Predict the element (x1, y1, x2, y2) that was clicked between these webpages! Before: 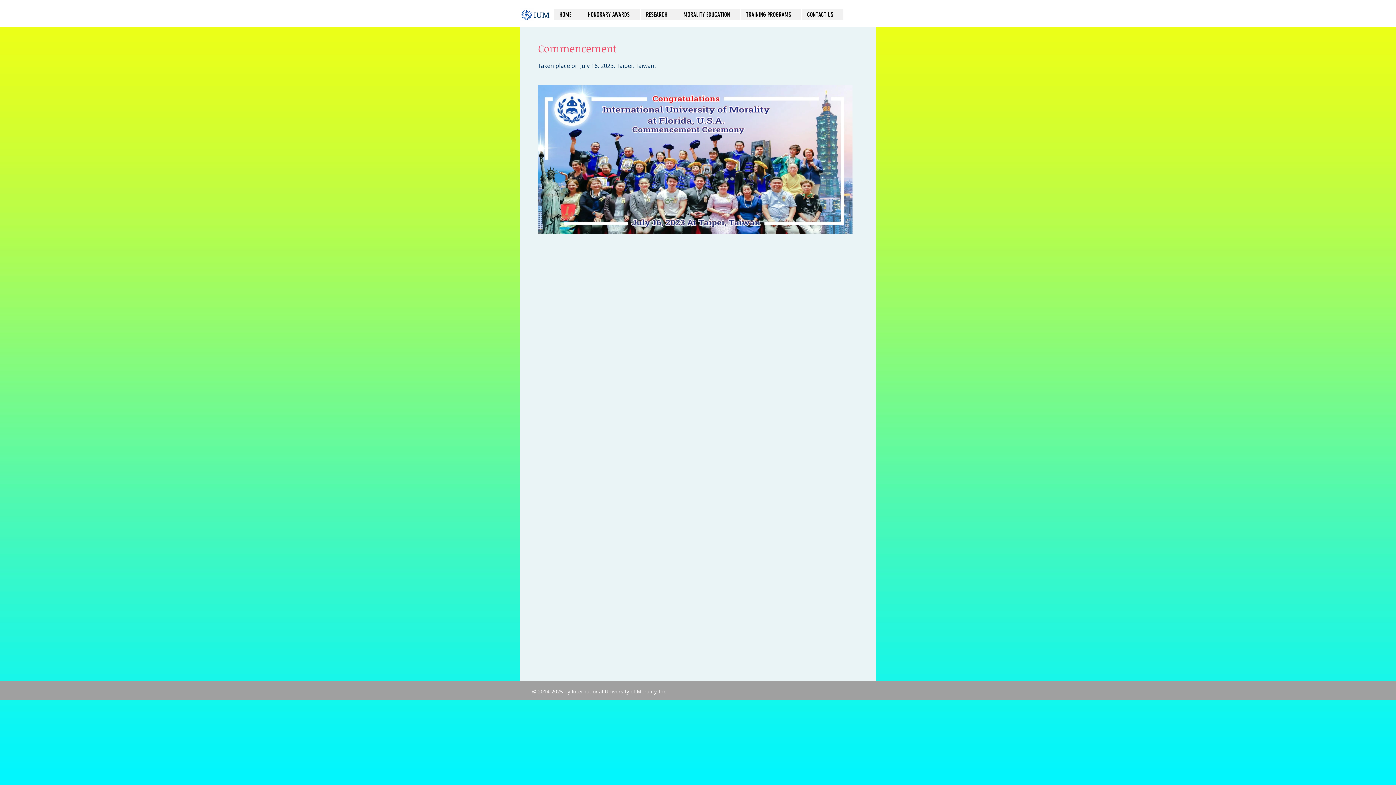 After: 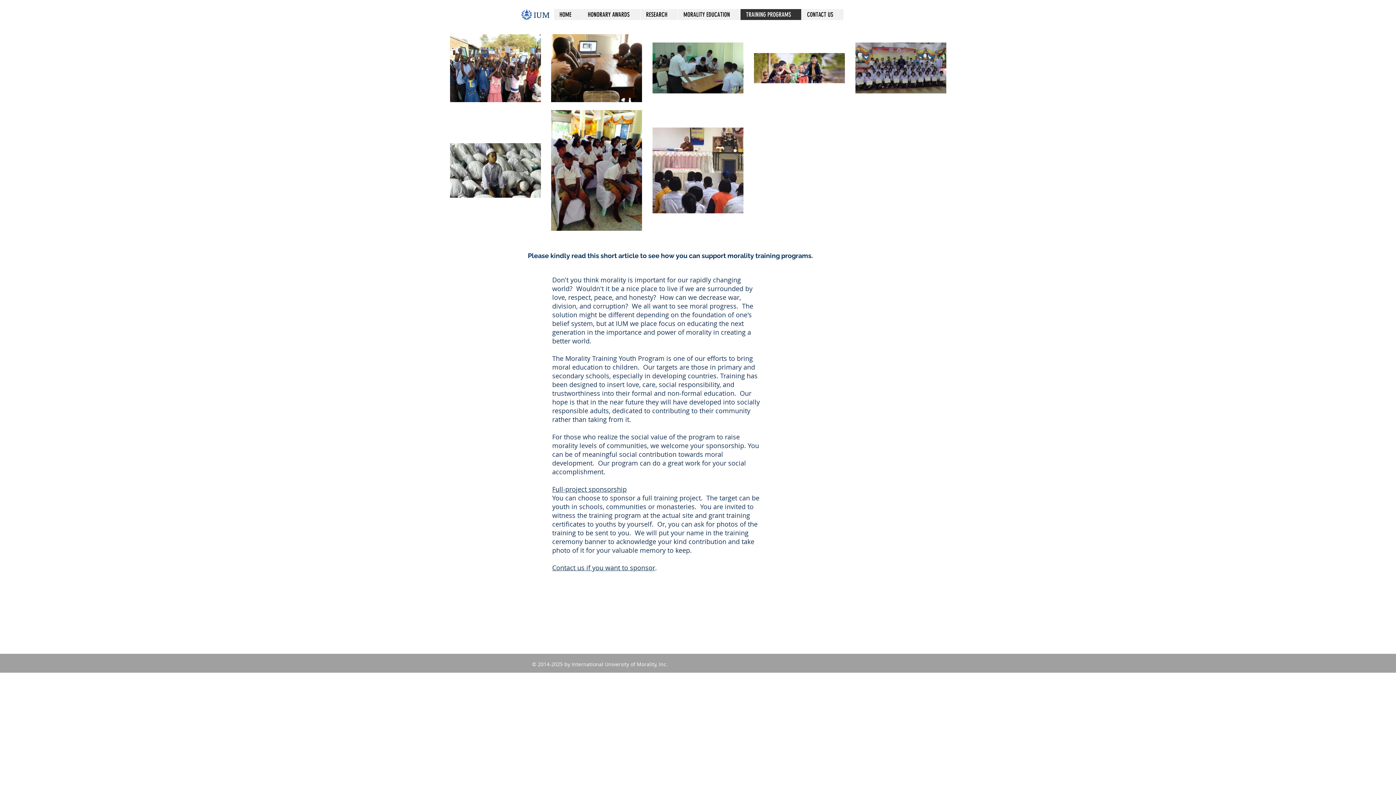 Action: bbox: (740, 9, 801, 20) label: TRAINING PROGRAMS